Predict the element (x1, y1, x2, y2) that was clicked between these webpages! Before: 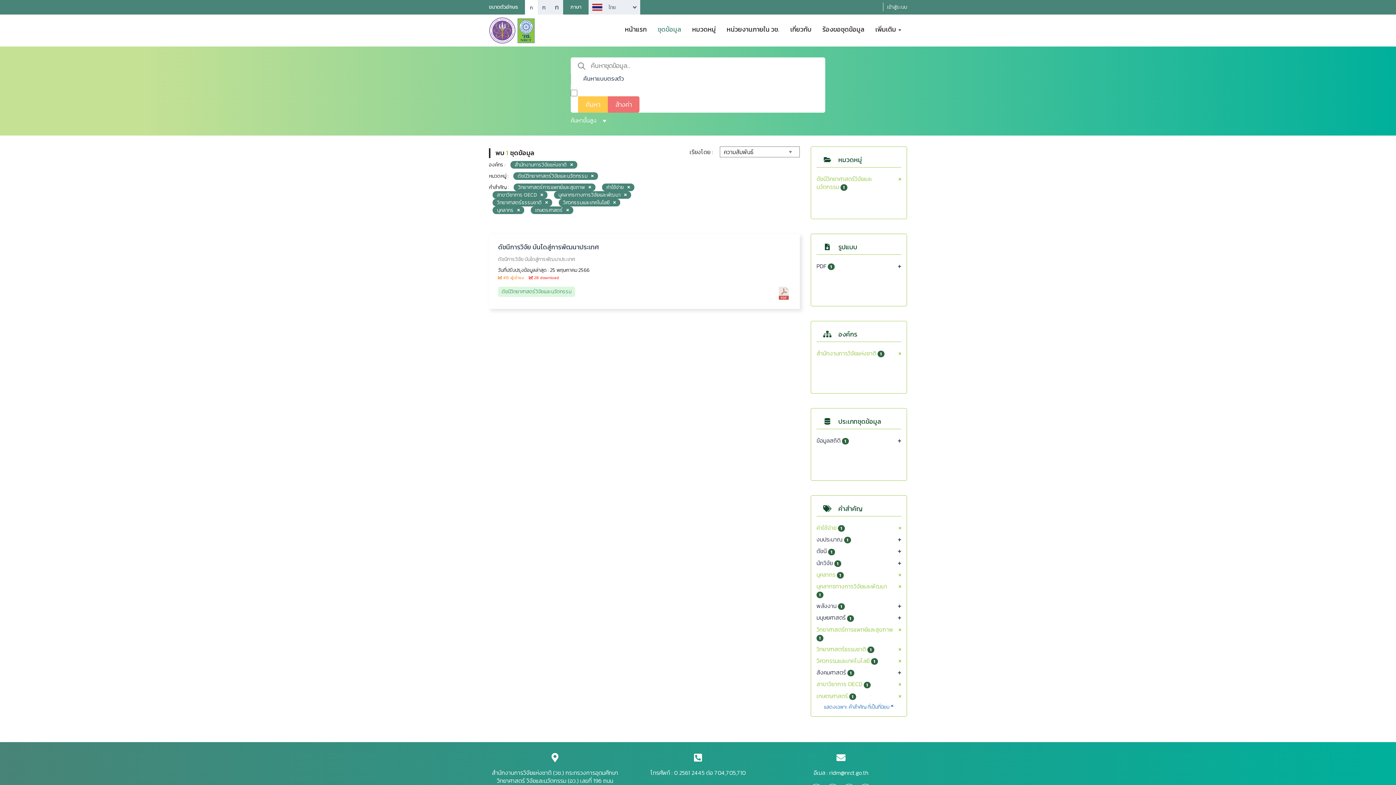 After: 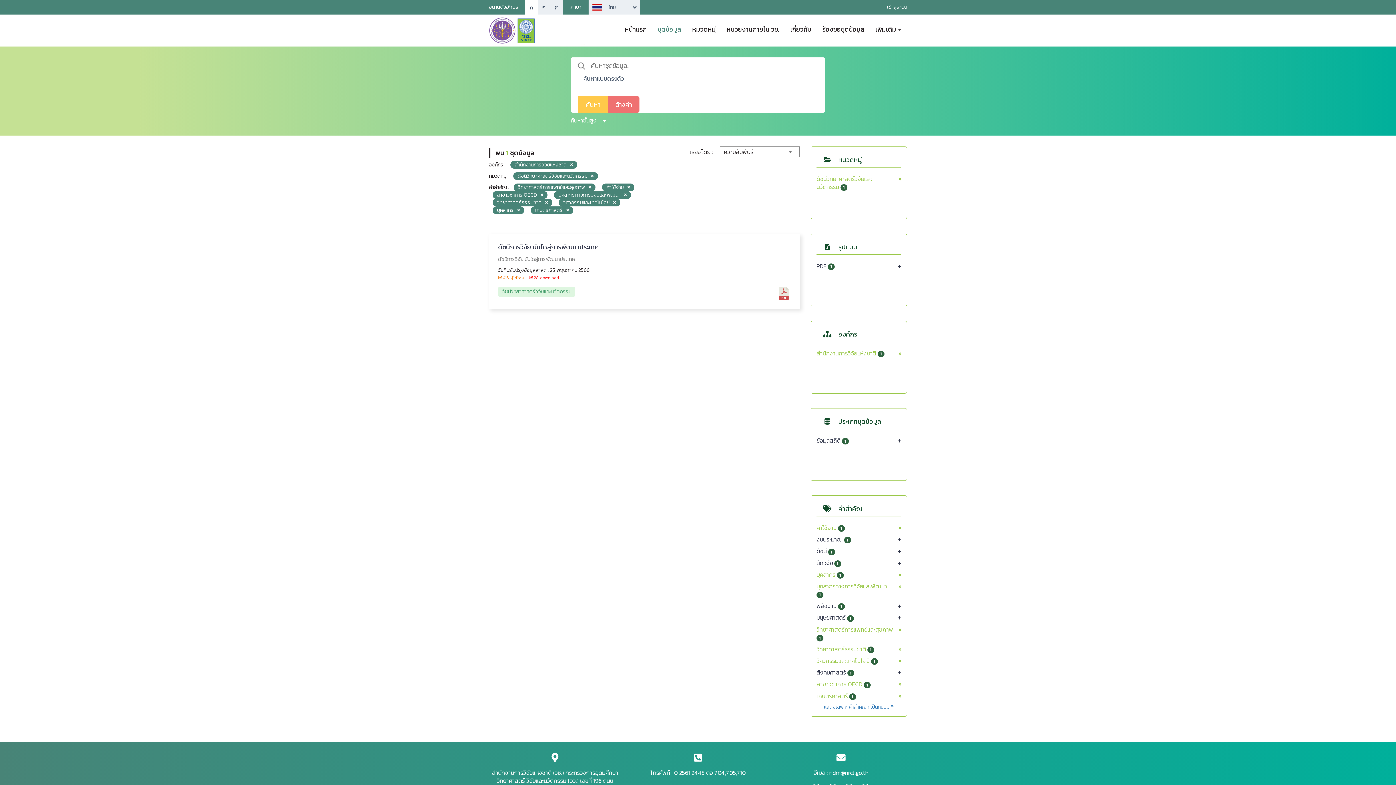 Action: bbox: (525, 0, 537, 14) label: ก